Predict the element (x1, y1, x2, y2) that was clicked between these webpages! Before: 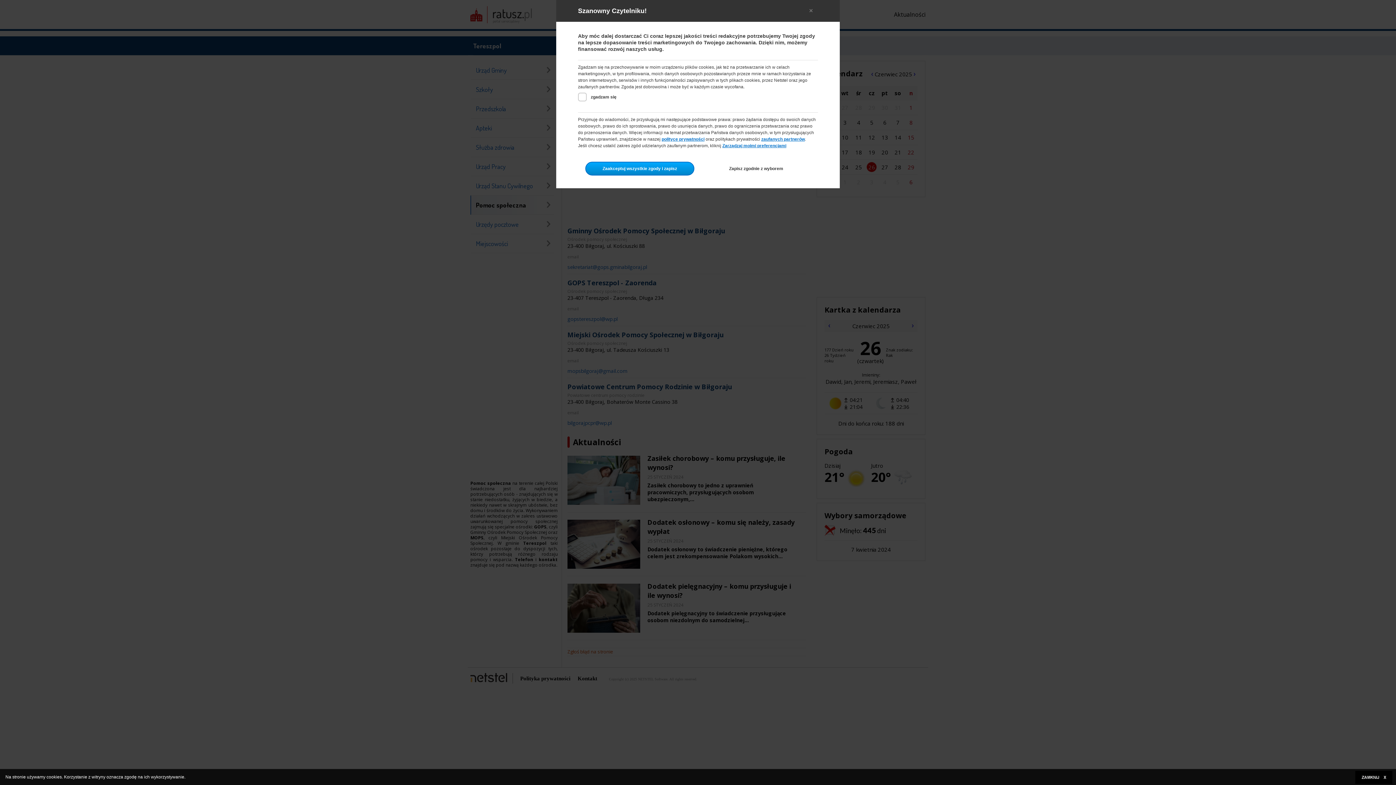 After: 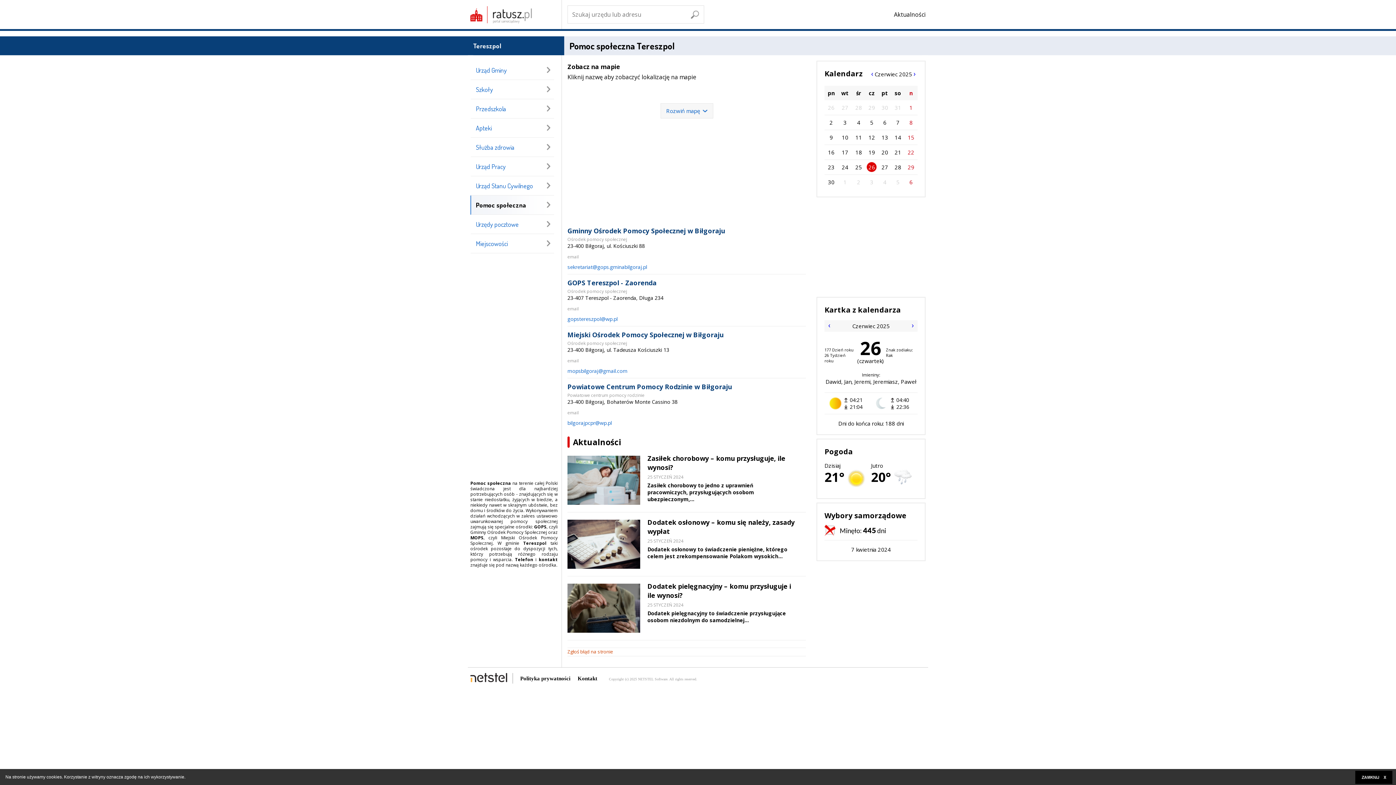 Action: bbox: (701, 161, 810, 175) label: Zapisz zgodnie z wyborem